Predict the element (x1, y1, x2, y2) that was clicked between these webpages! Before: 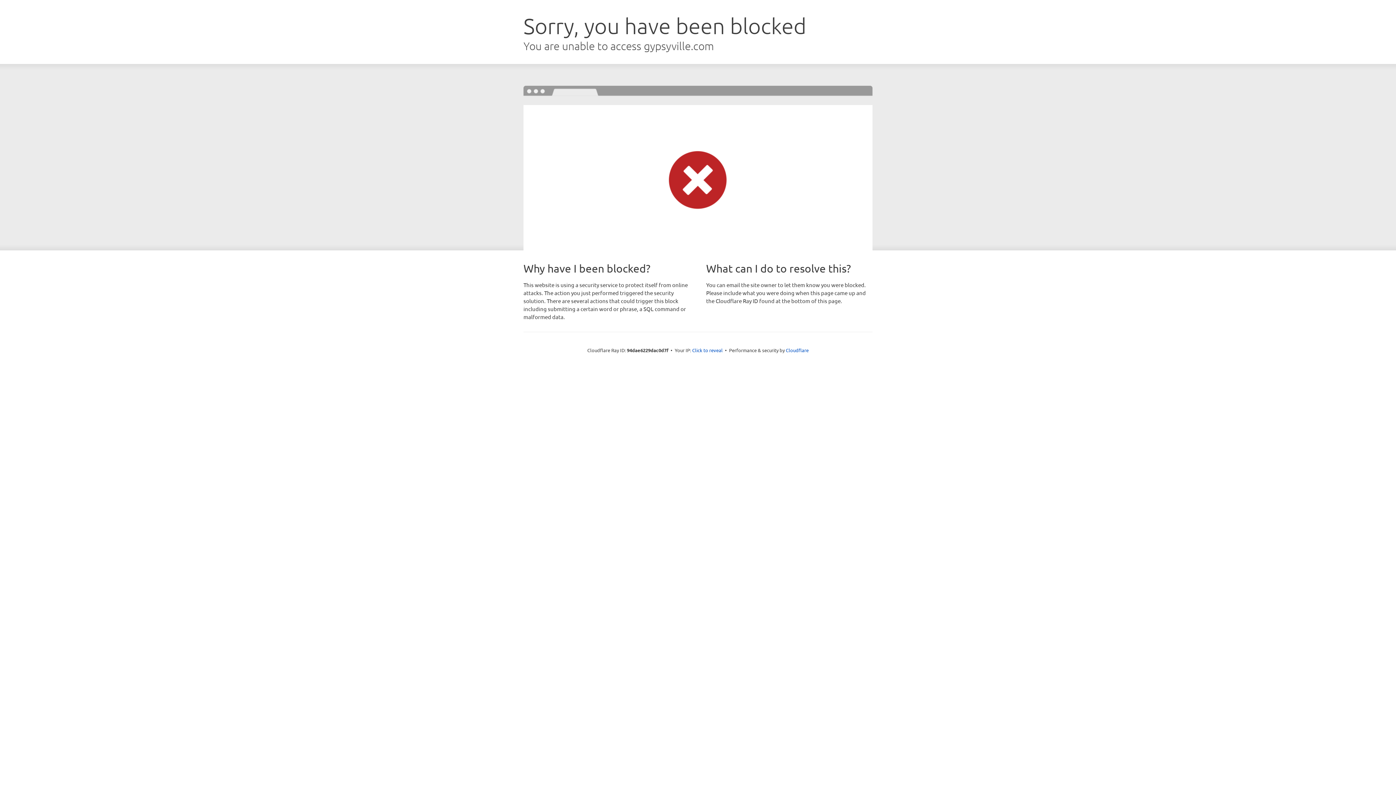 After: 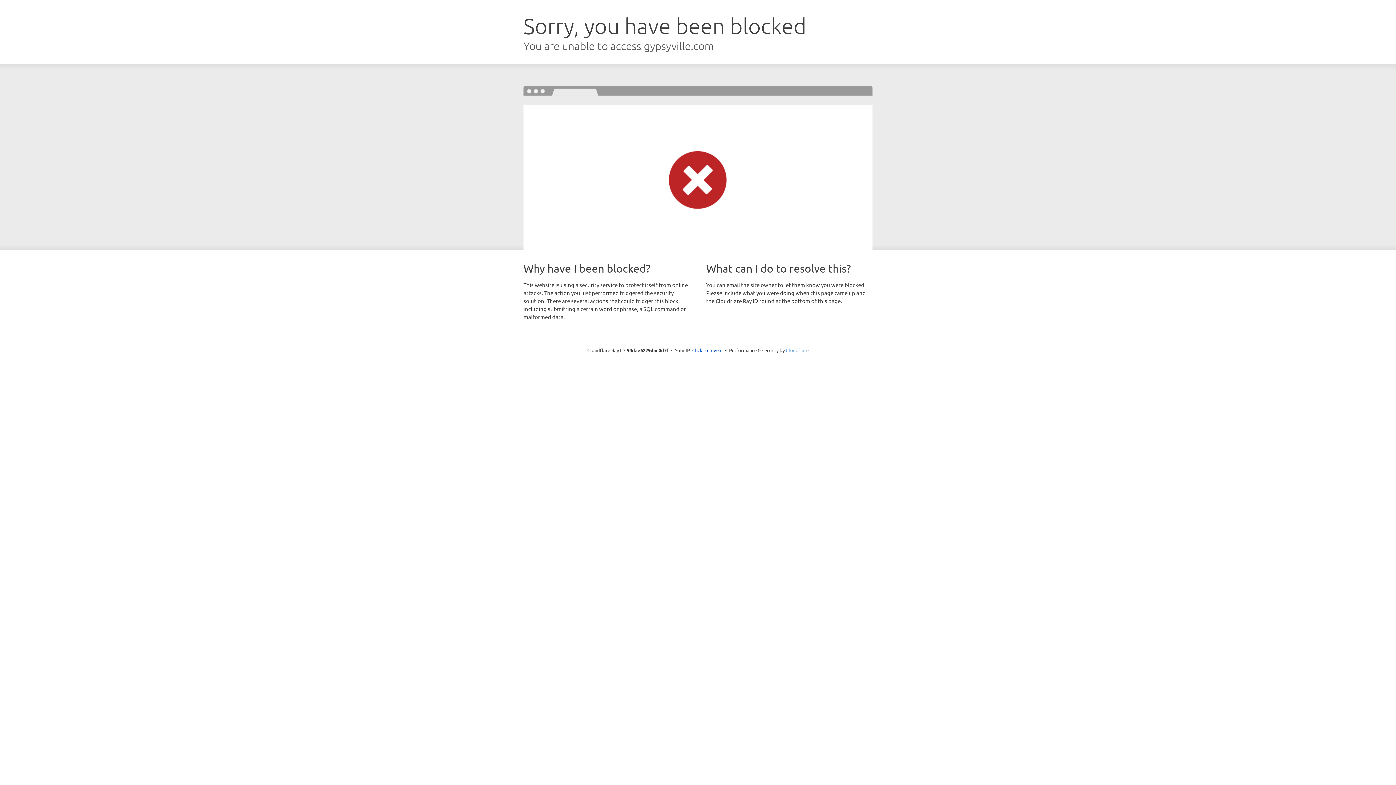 Action: label: Cloudflare bbox: (786, 347, 808, 353)